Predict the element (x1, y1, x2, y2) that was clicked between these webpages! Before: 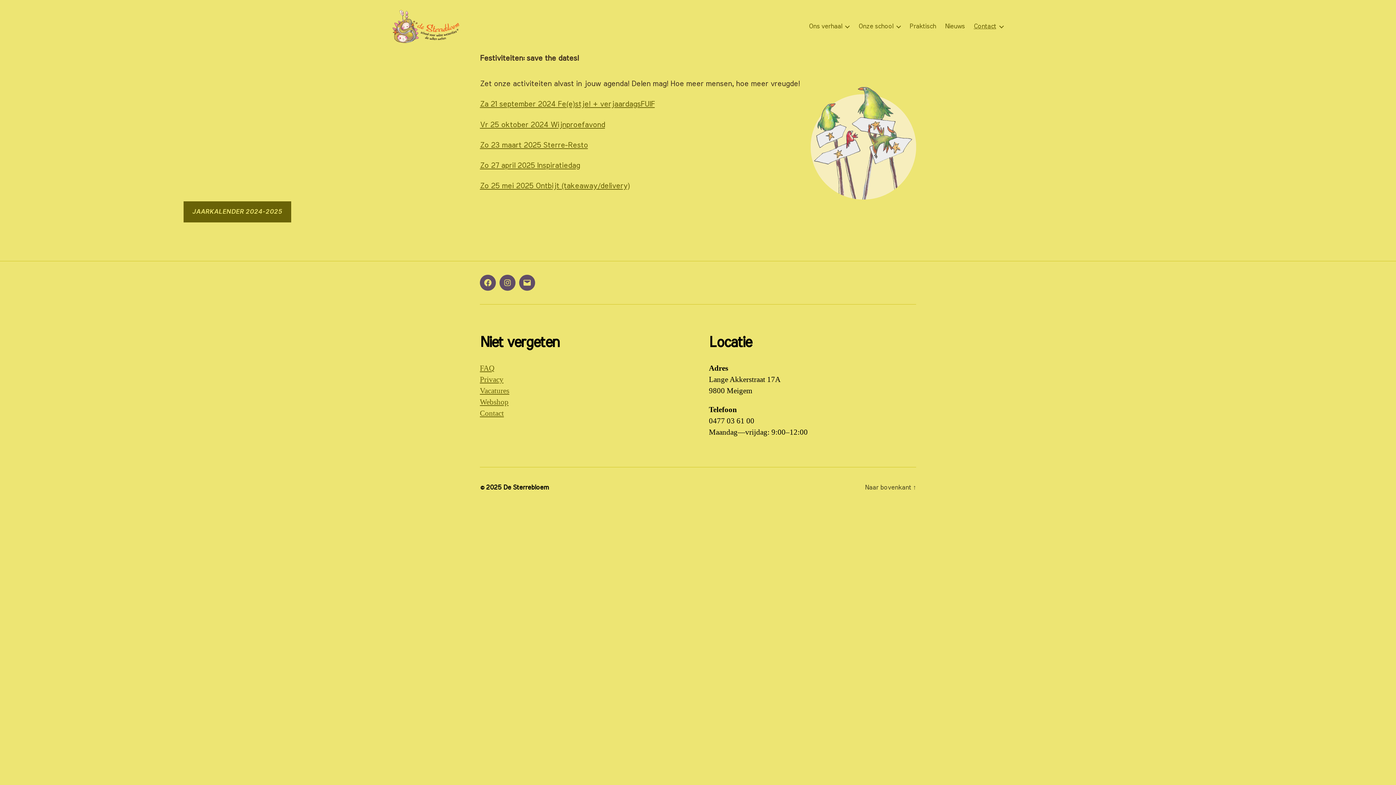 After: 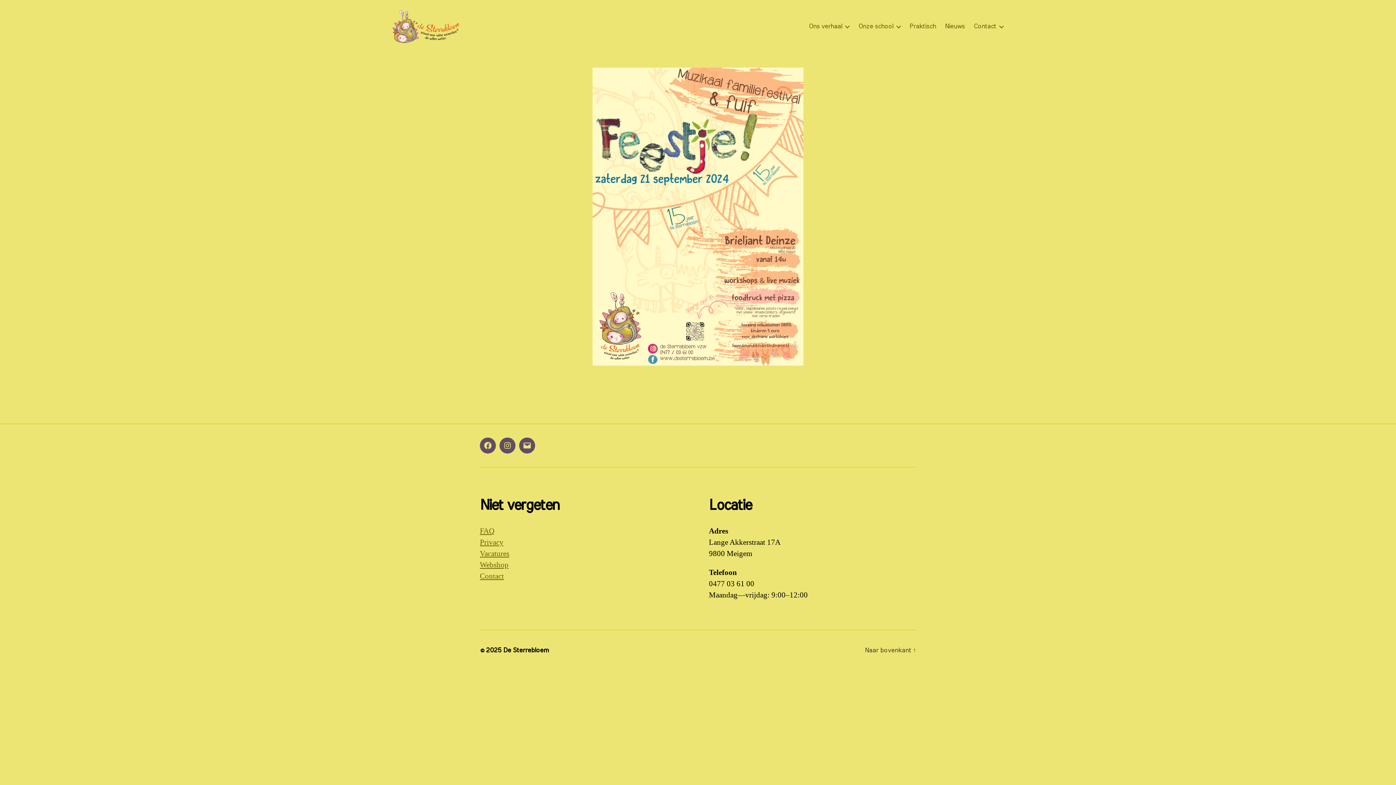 Action: label: Za 21 september 2024 Fe(e)stje! + verjaardagsFUIF bbox: (480, 100, 654, 108)